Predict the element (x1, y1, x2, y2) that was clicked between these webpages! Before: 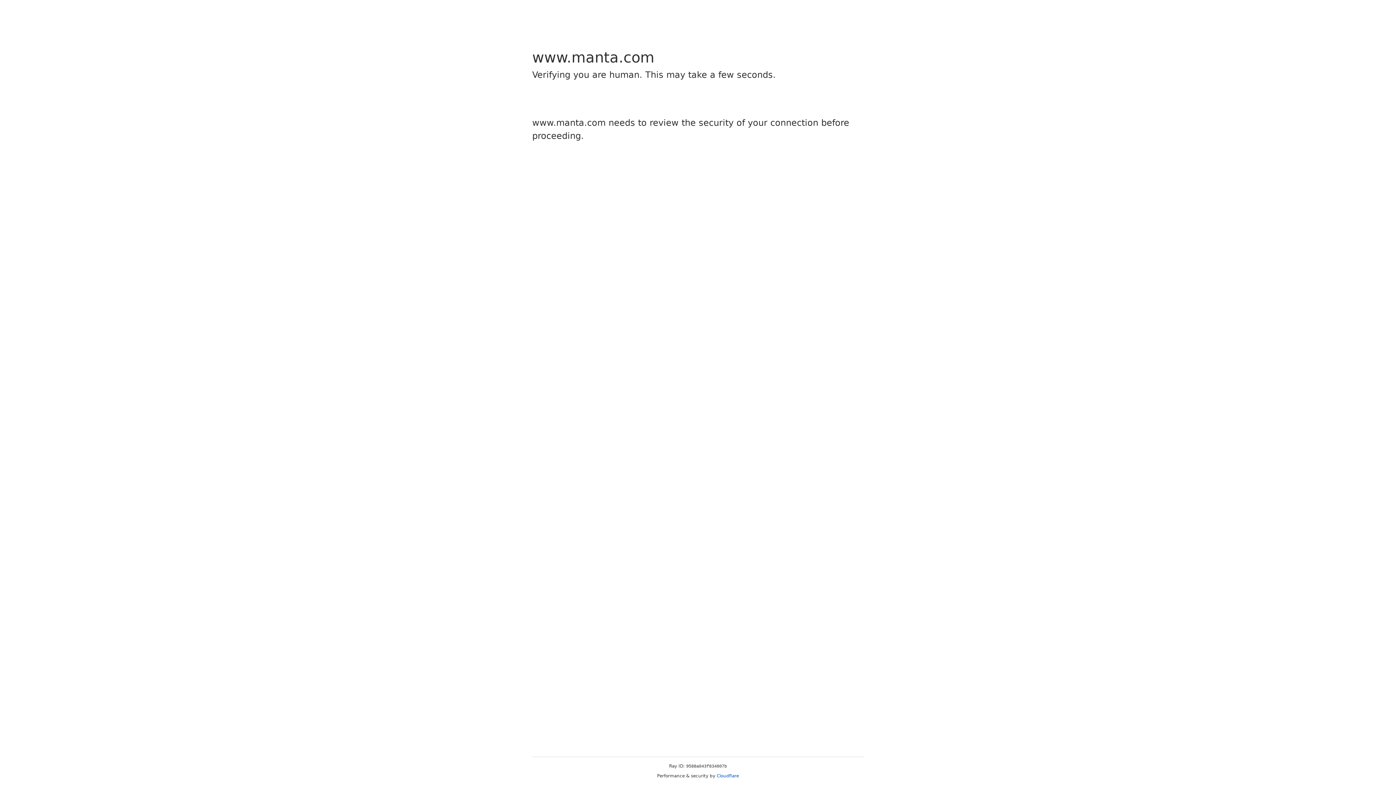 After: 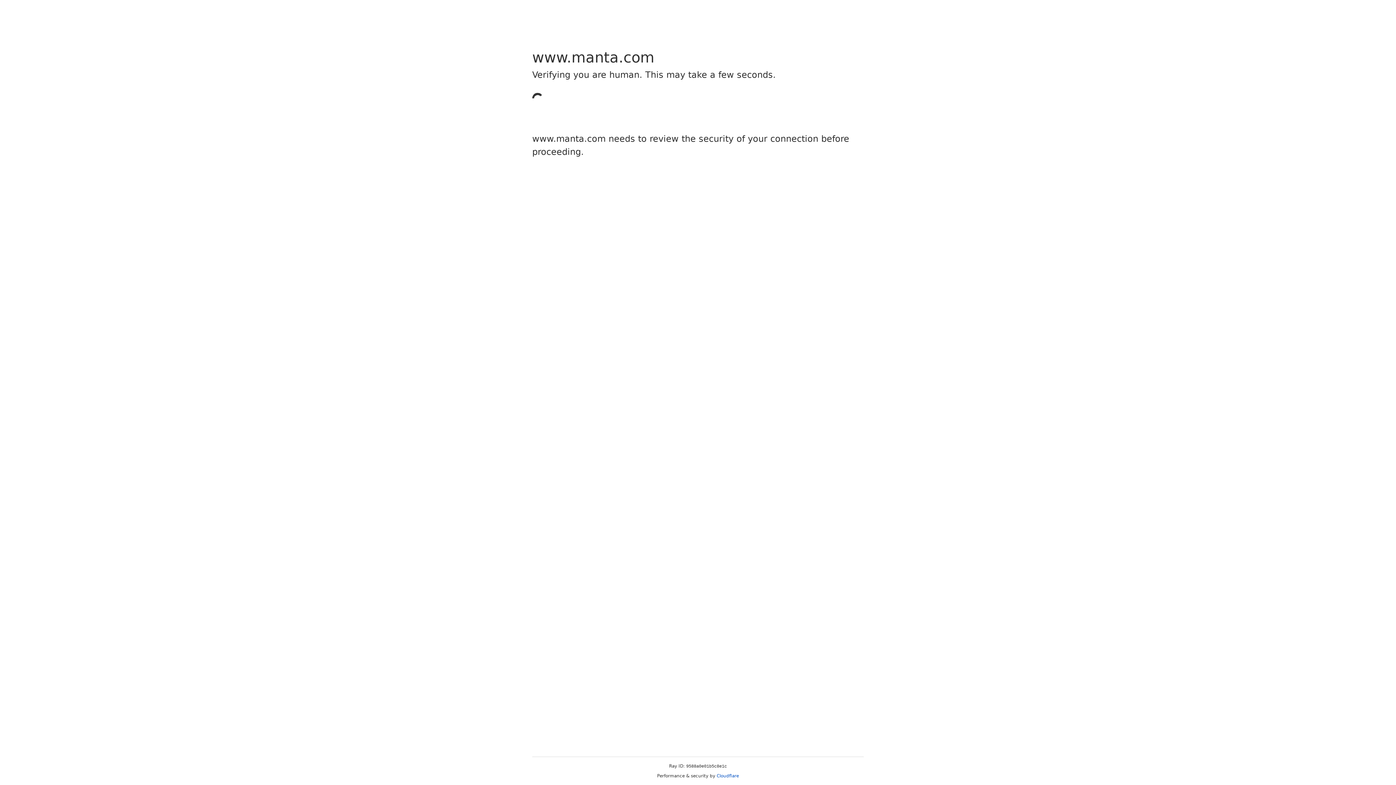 Action: label: Cloudflare bbox: (716, 773, 739, 778)